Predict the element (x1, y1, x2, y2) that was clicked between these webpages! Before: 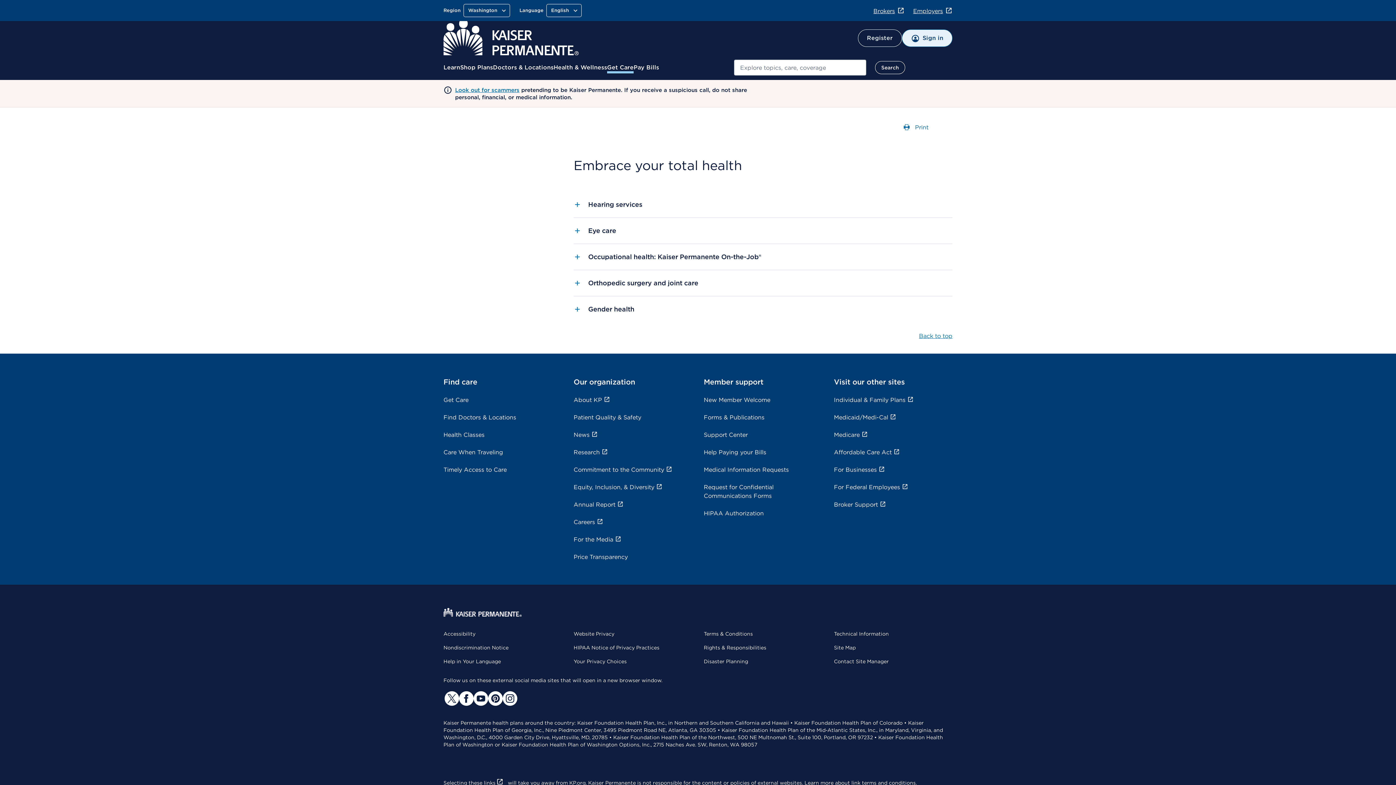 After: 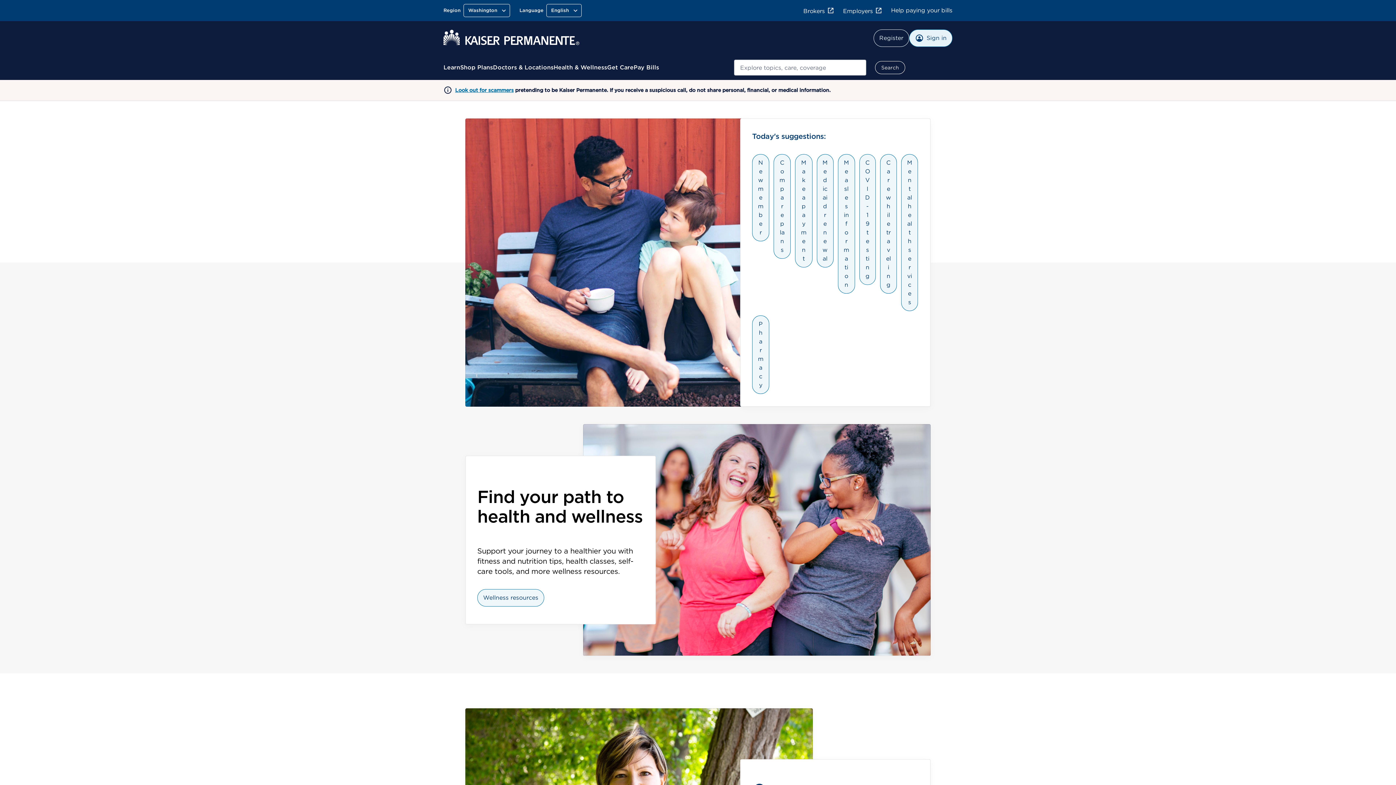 Action: bbox: (443, 49, 579, 56)